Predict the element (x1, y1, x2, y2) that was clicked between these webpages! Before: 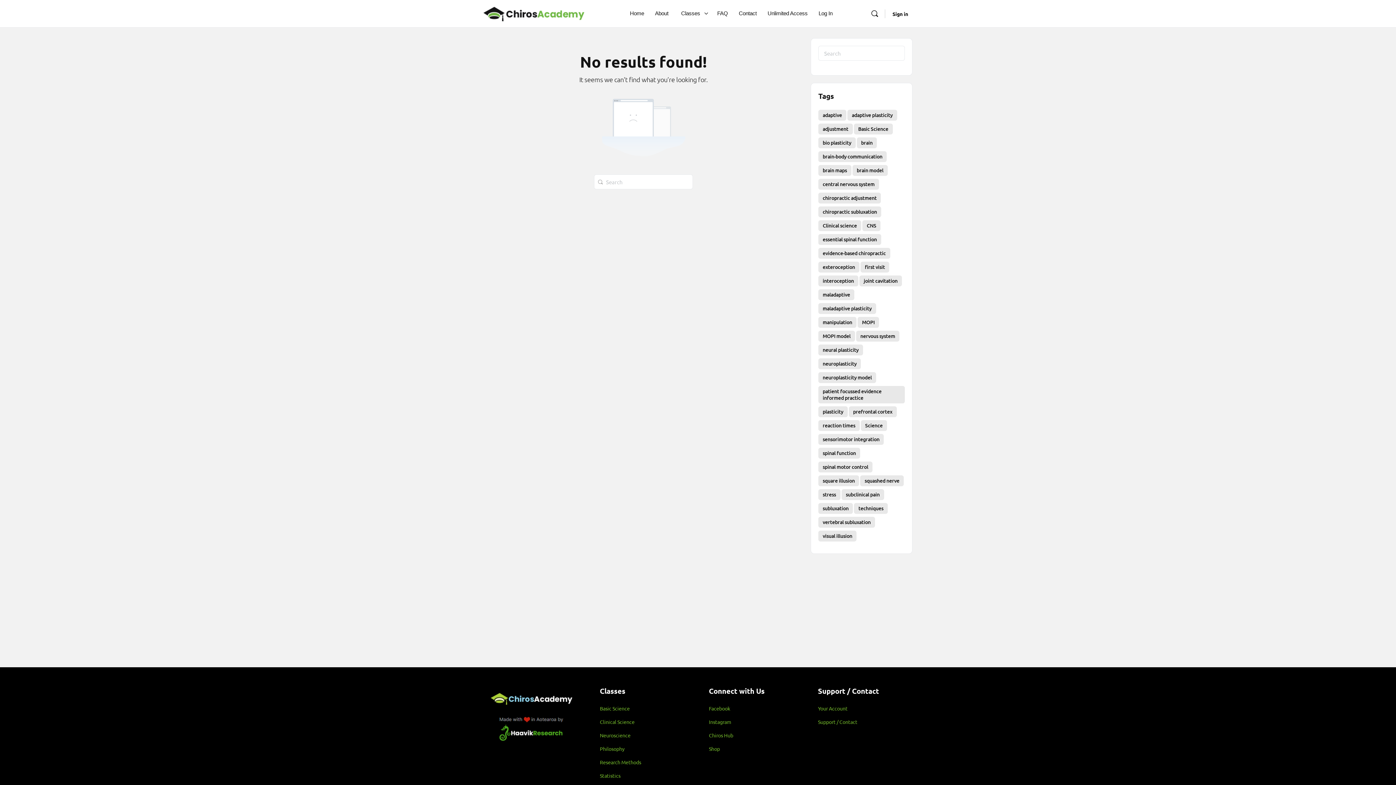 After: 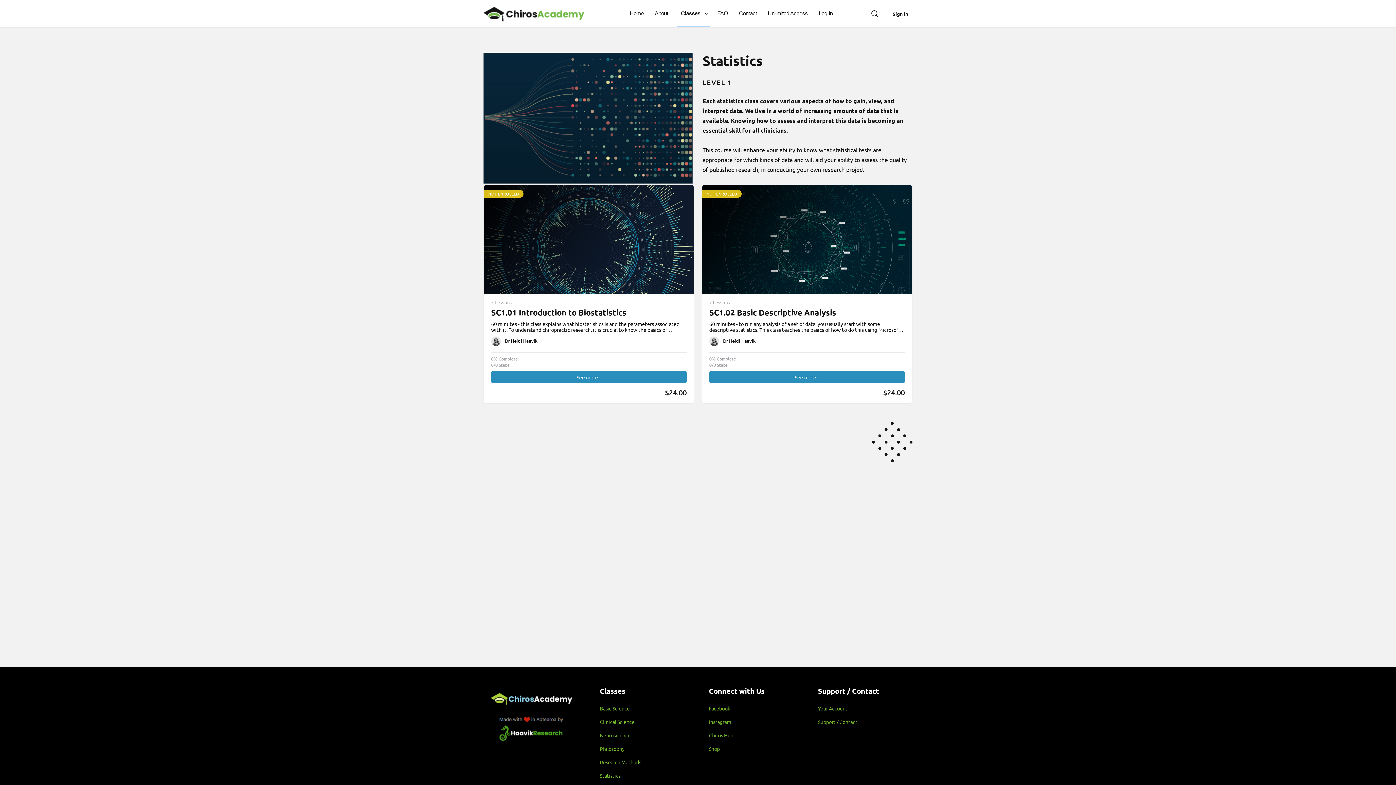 Action: bbox: (600, 772, 620, 779) label: Statistics